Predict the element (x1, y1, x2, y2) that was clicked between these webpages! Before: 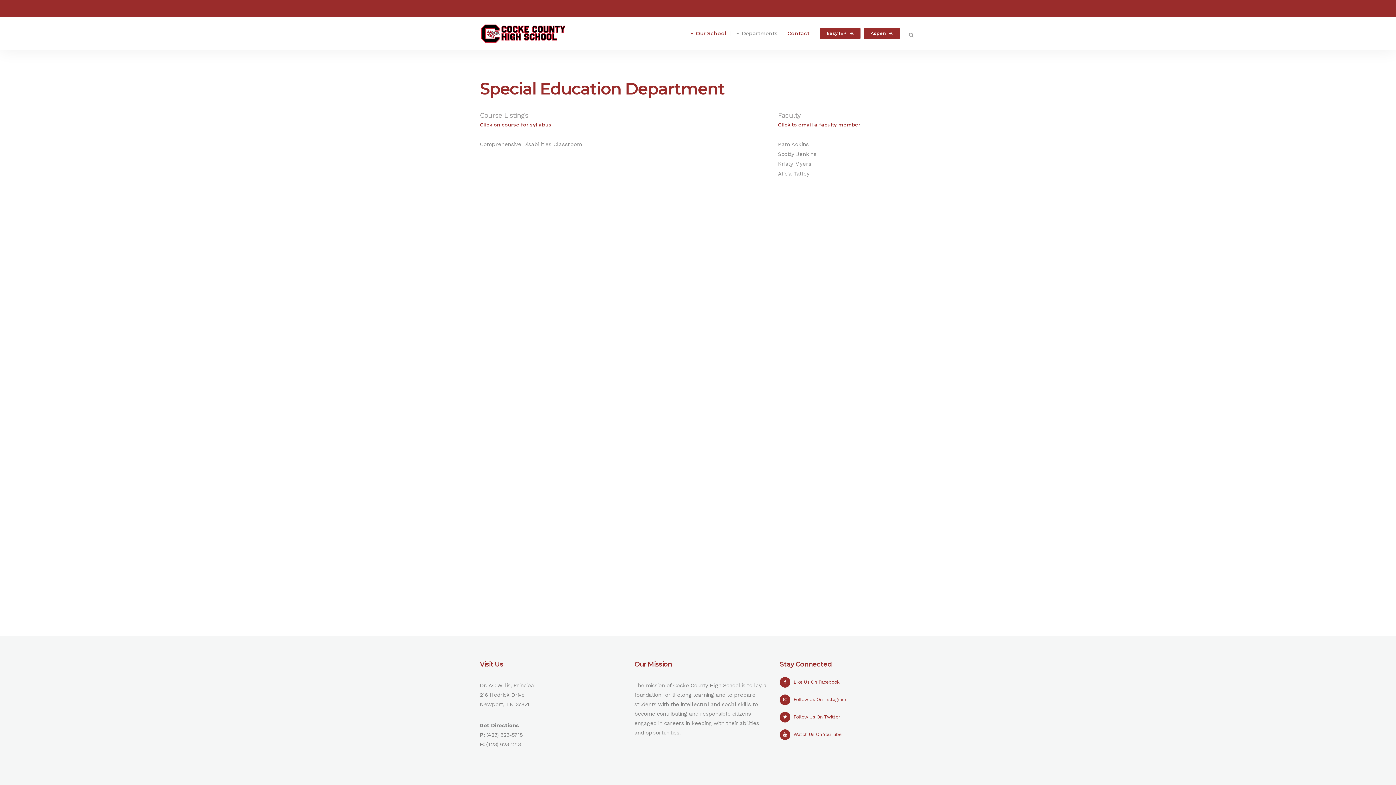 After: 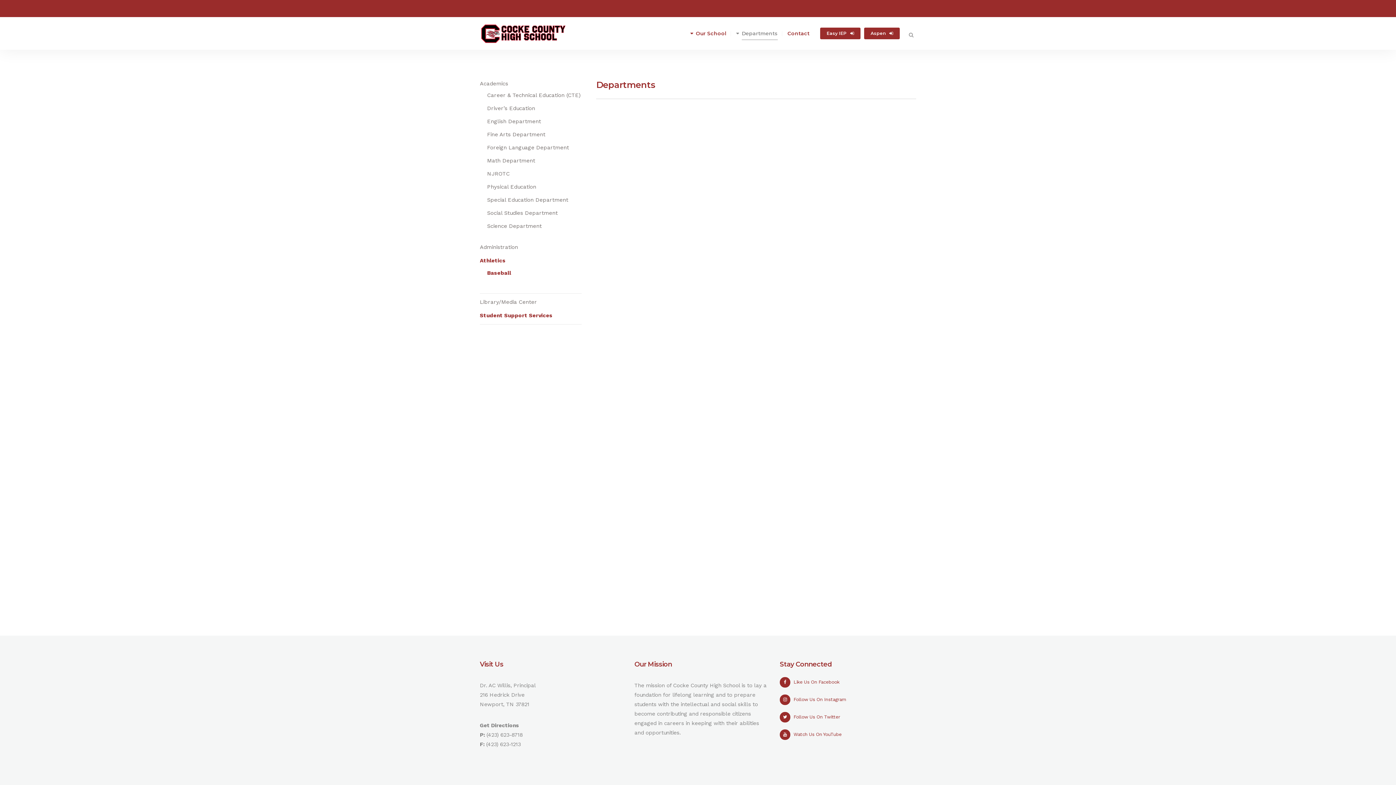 Action: label: Departments bbox: (732, 17, 782, 49)